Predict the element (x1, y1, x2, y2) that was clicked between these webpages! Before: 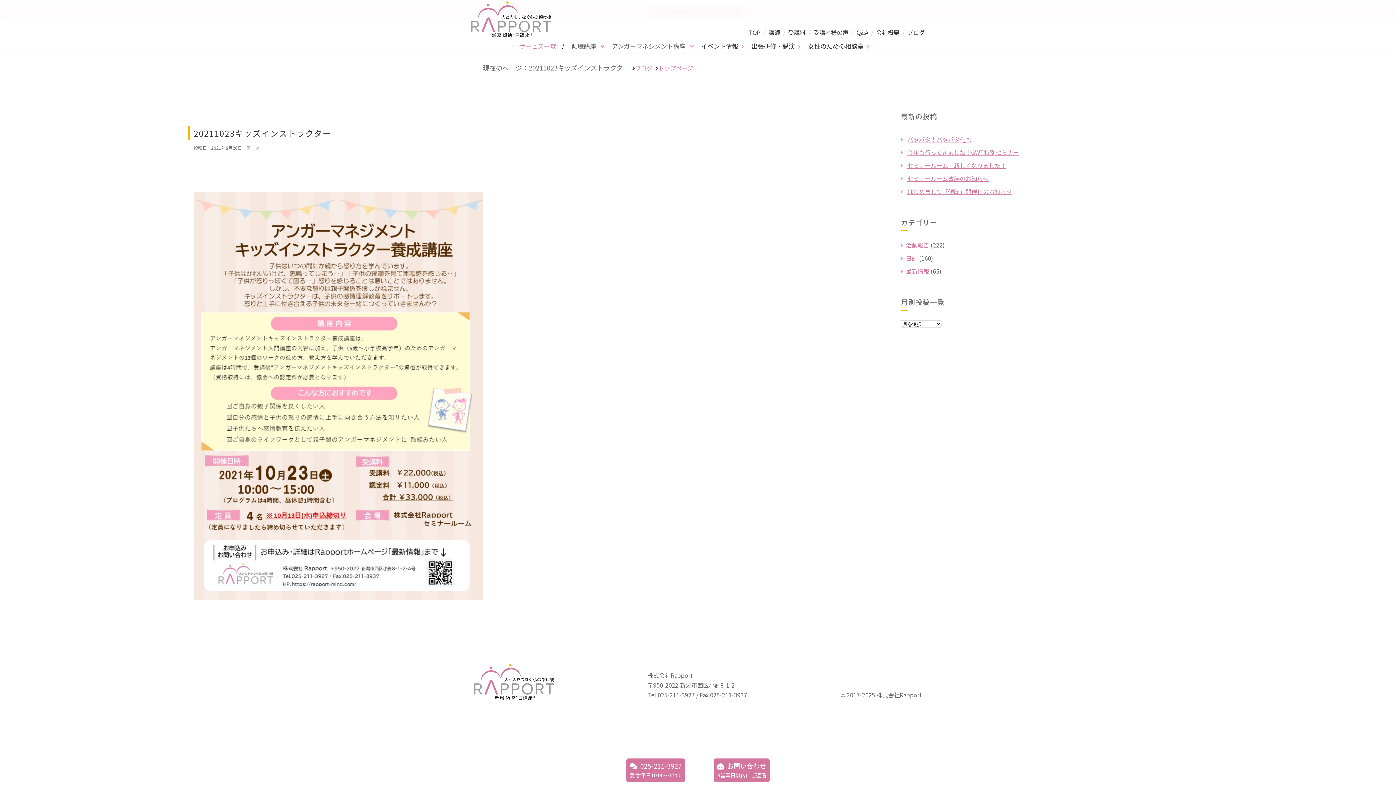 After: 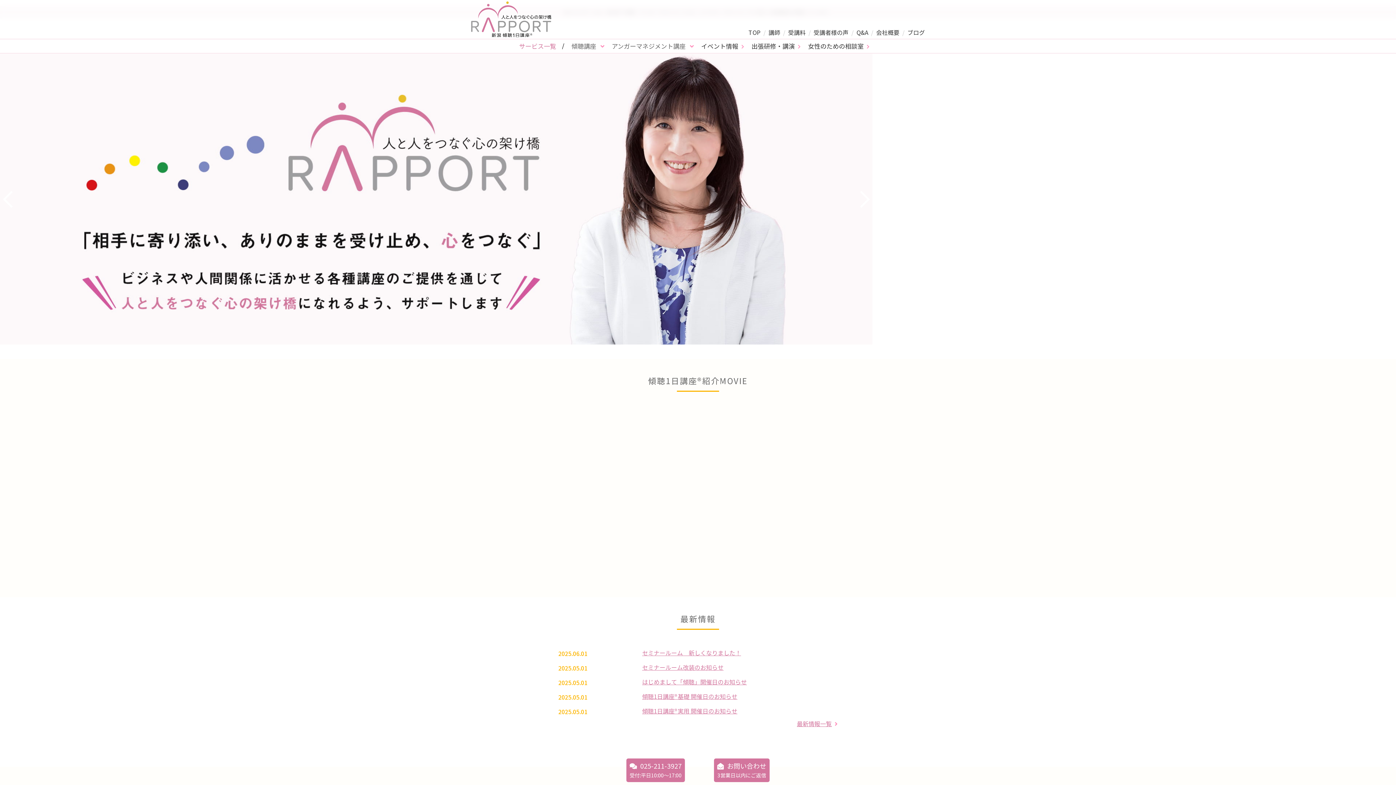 Action: bbox: (474, 692, 554, 701)